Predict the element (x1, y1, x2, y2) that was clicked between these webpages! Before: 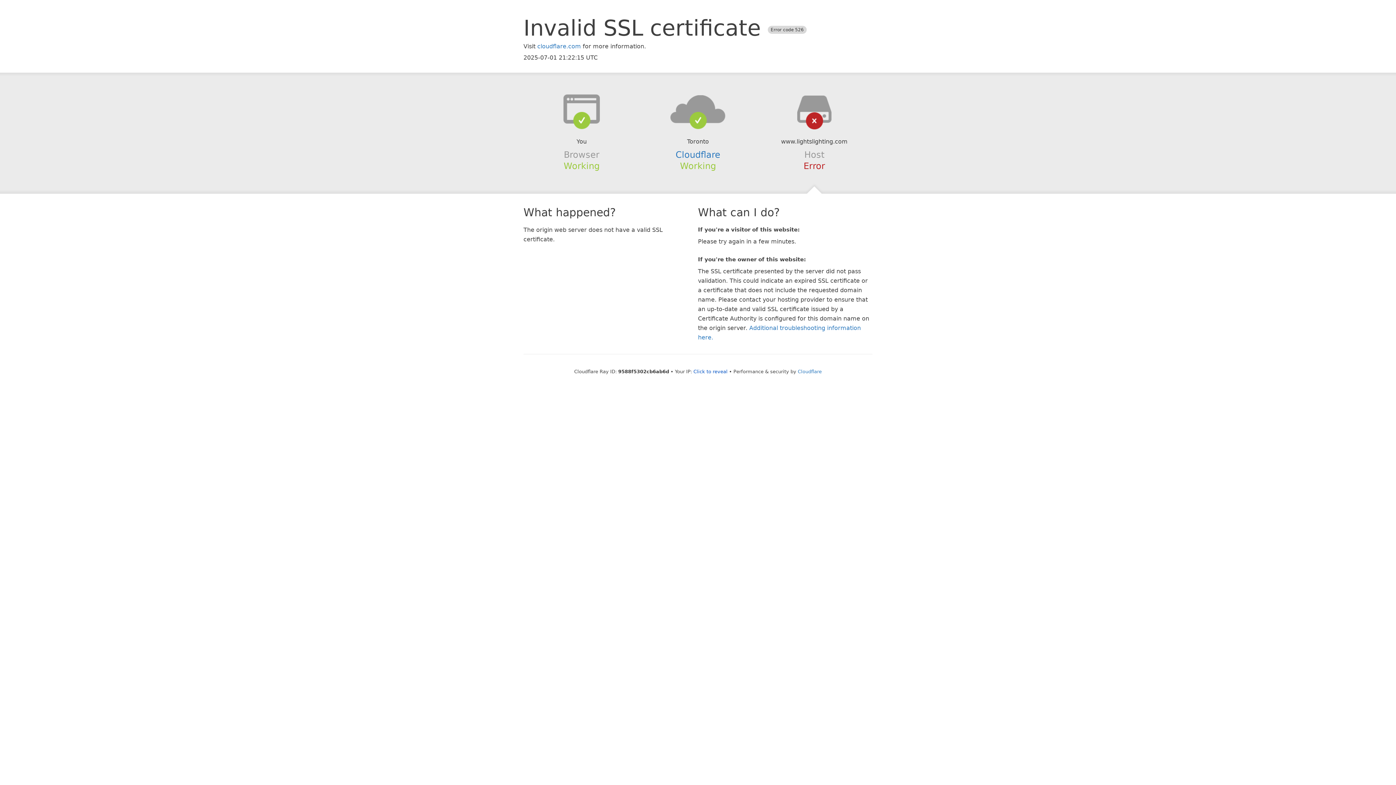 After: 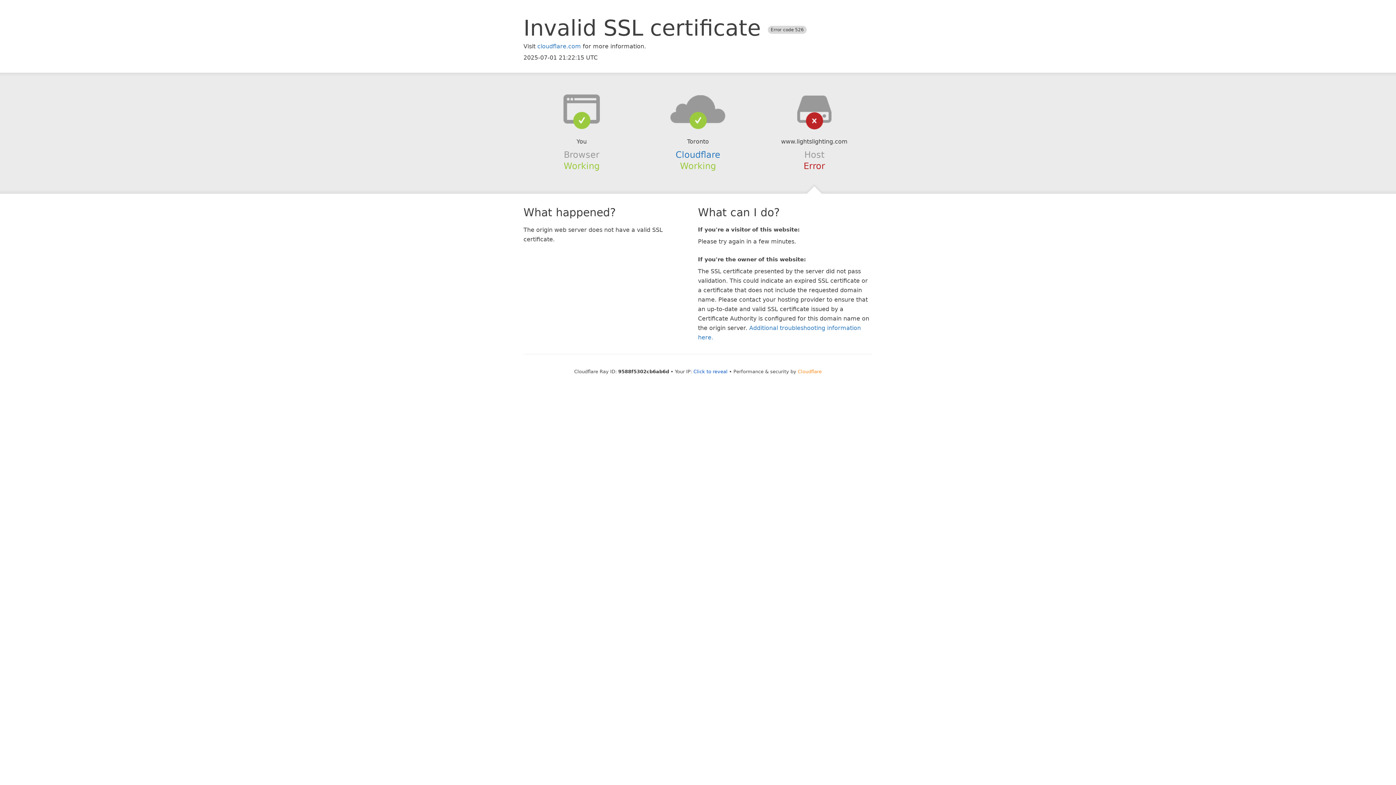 Action: bbox: (798, 368, 822, 374) label: Cloudflare